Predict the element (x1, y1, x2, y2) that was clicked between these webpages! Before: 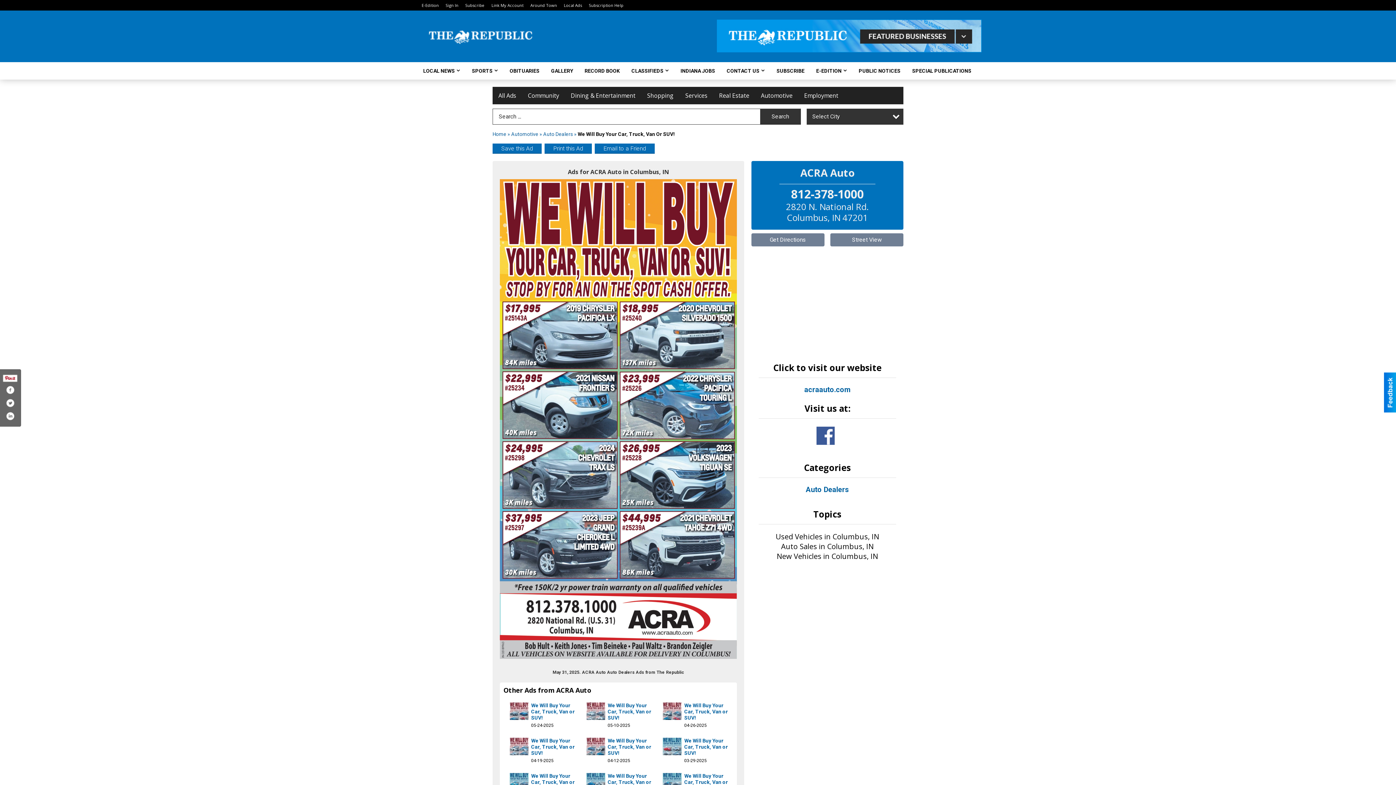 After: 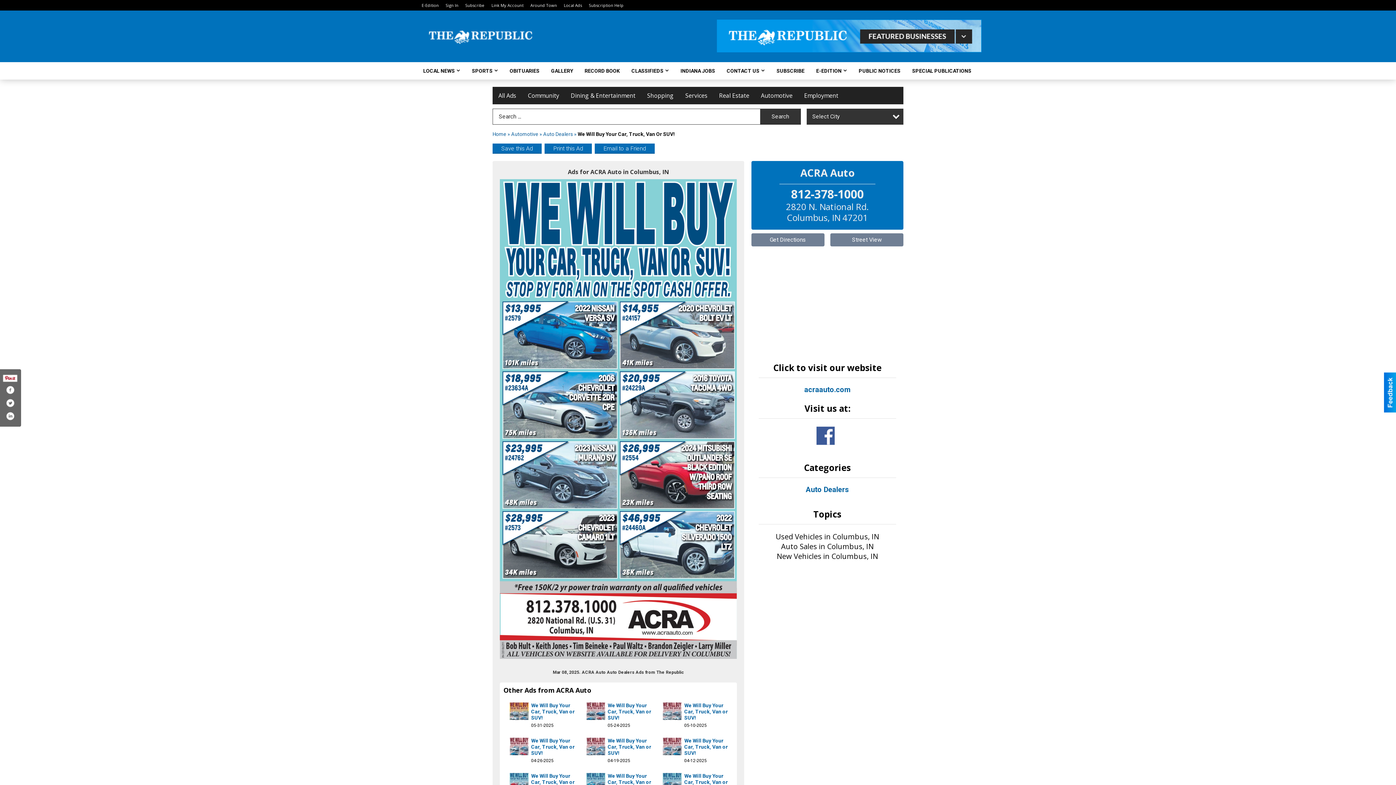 Action: bbox: (607, 773, 651, 791) label: We Will Buy Your Car, Truck, Van or SUV!